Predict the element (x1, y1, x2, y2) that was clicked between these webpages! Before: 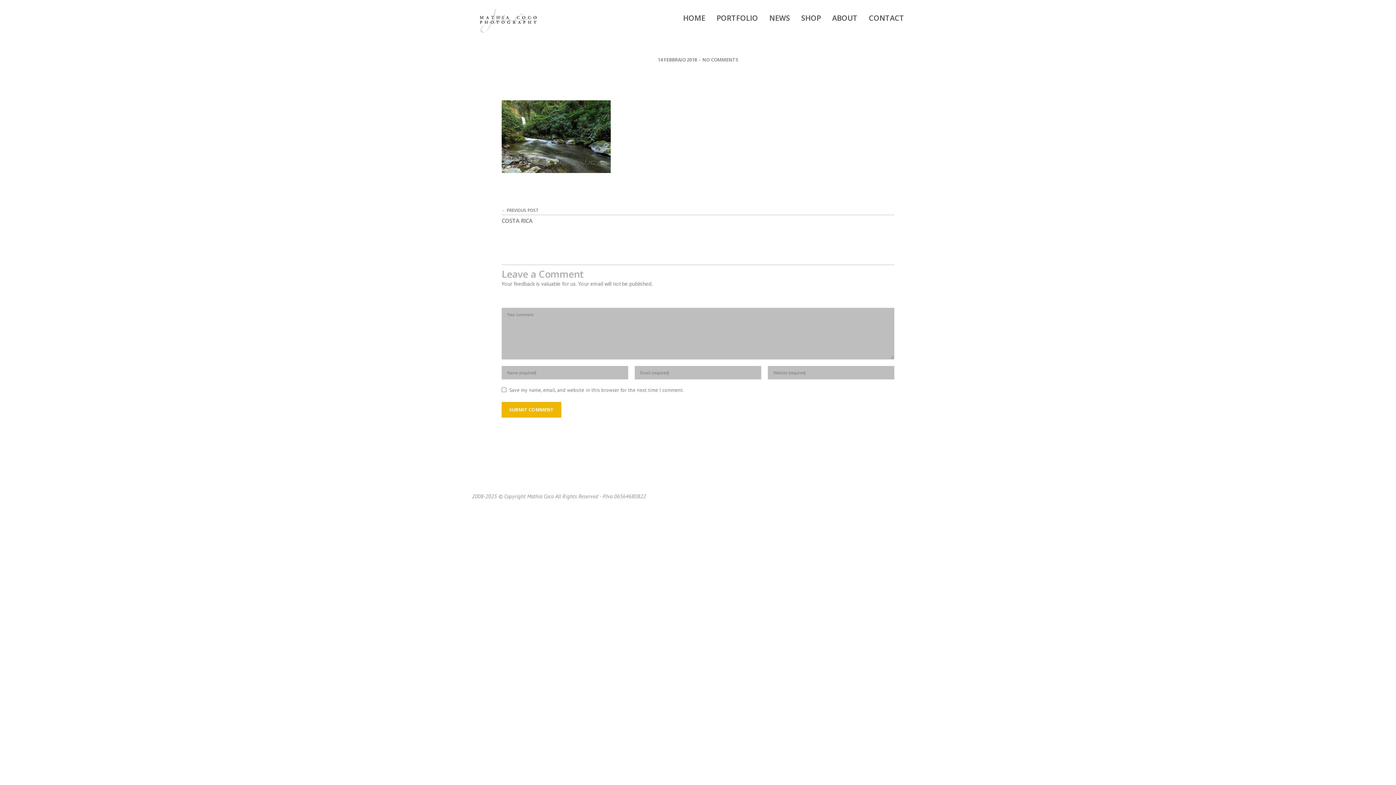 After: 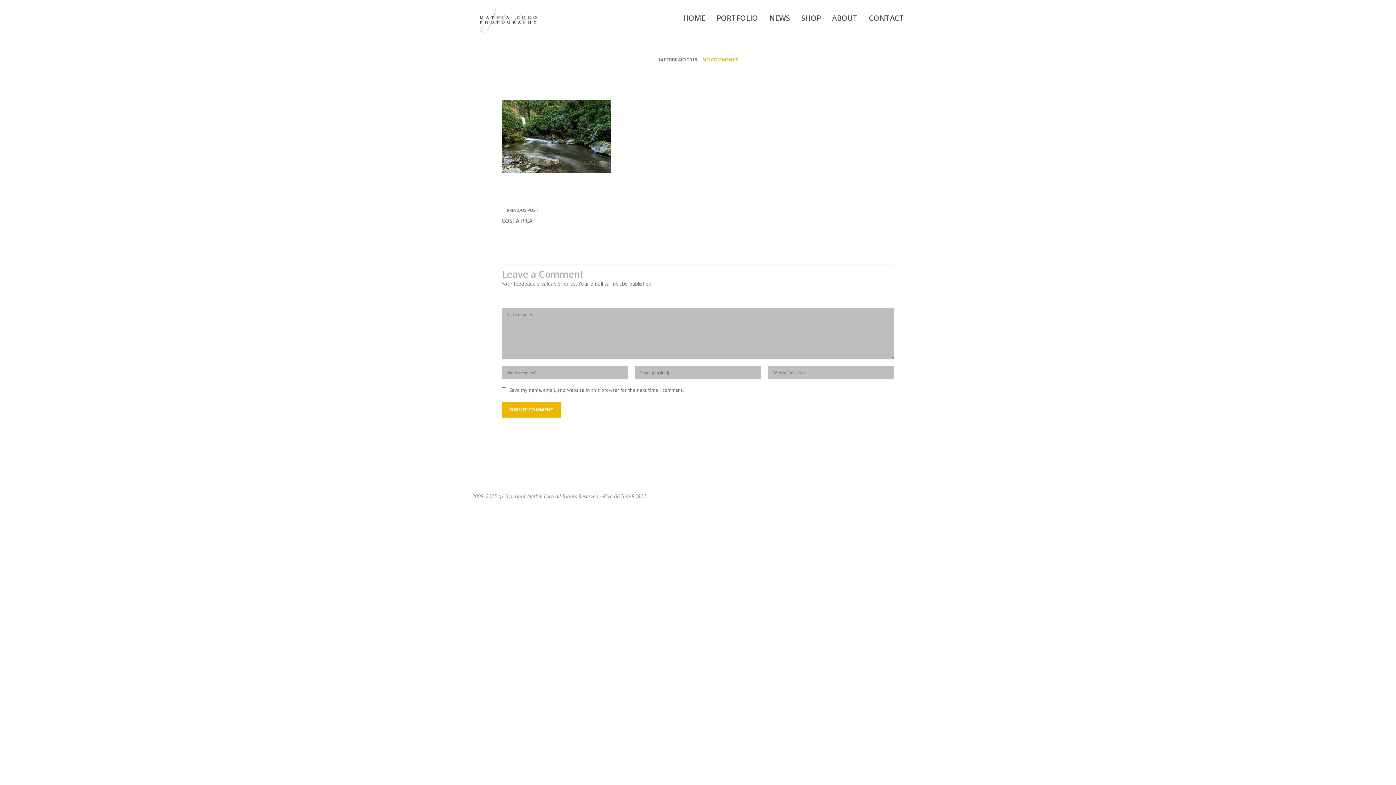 Action: label: NO COMMENTS bbox: (702, 56, 738, 62)